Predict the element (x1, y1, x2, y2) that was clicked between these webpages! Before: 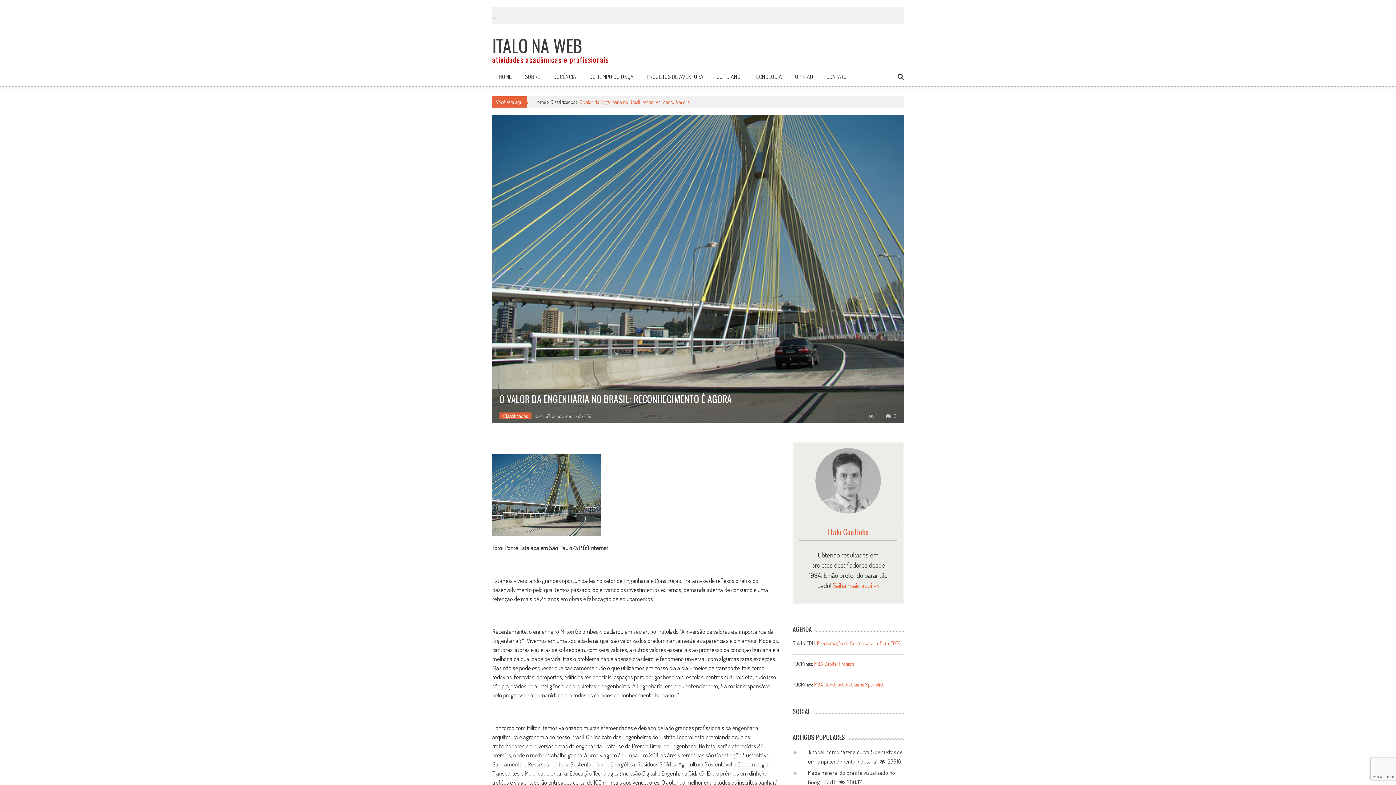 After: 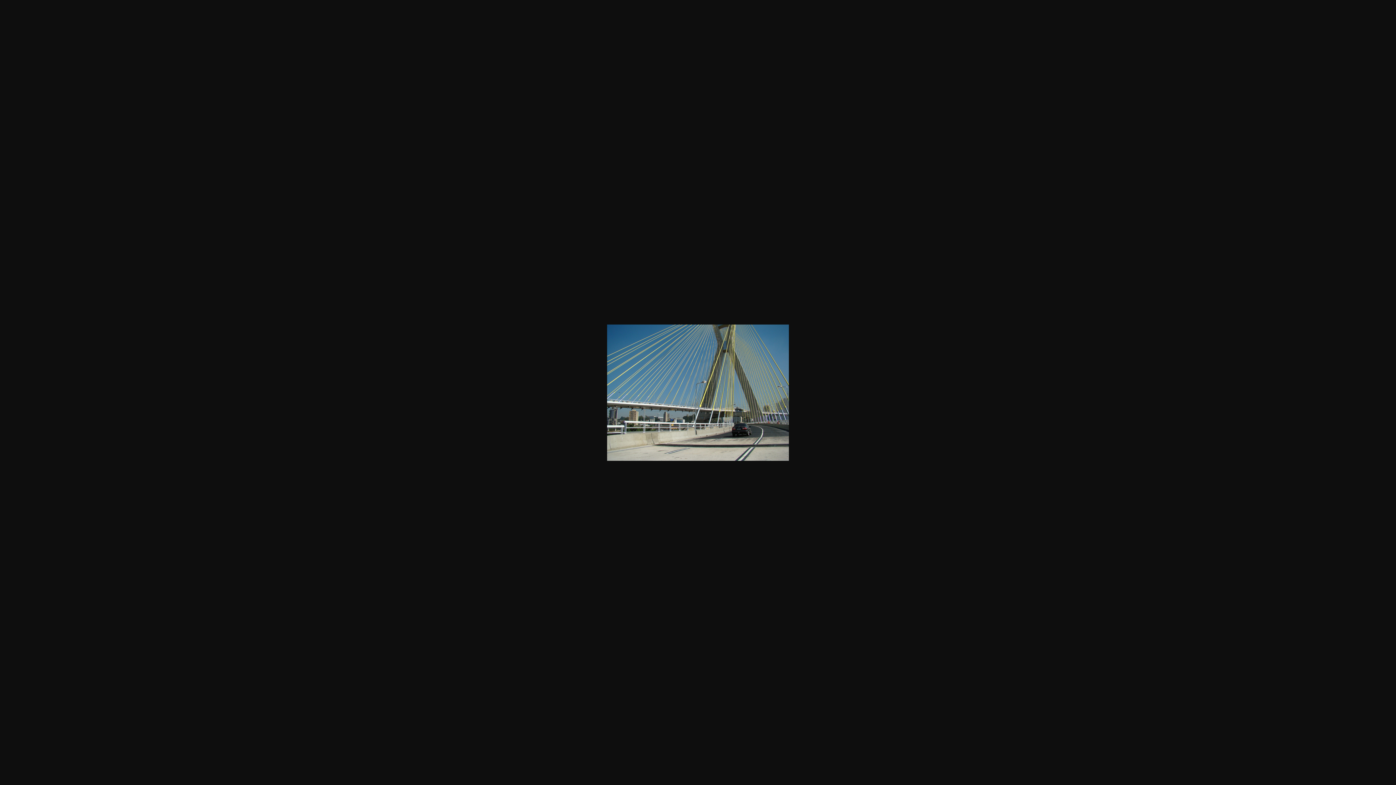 Action: bbox: (492, 454, 780, 536)